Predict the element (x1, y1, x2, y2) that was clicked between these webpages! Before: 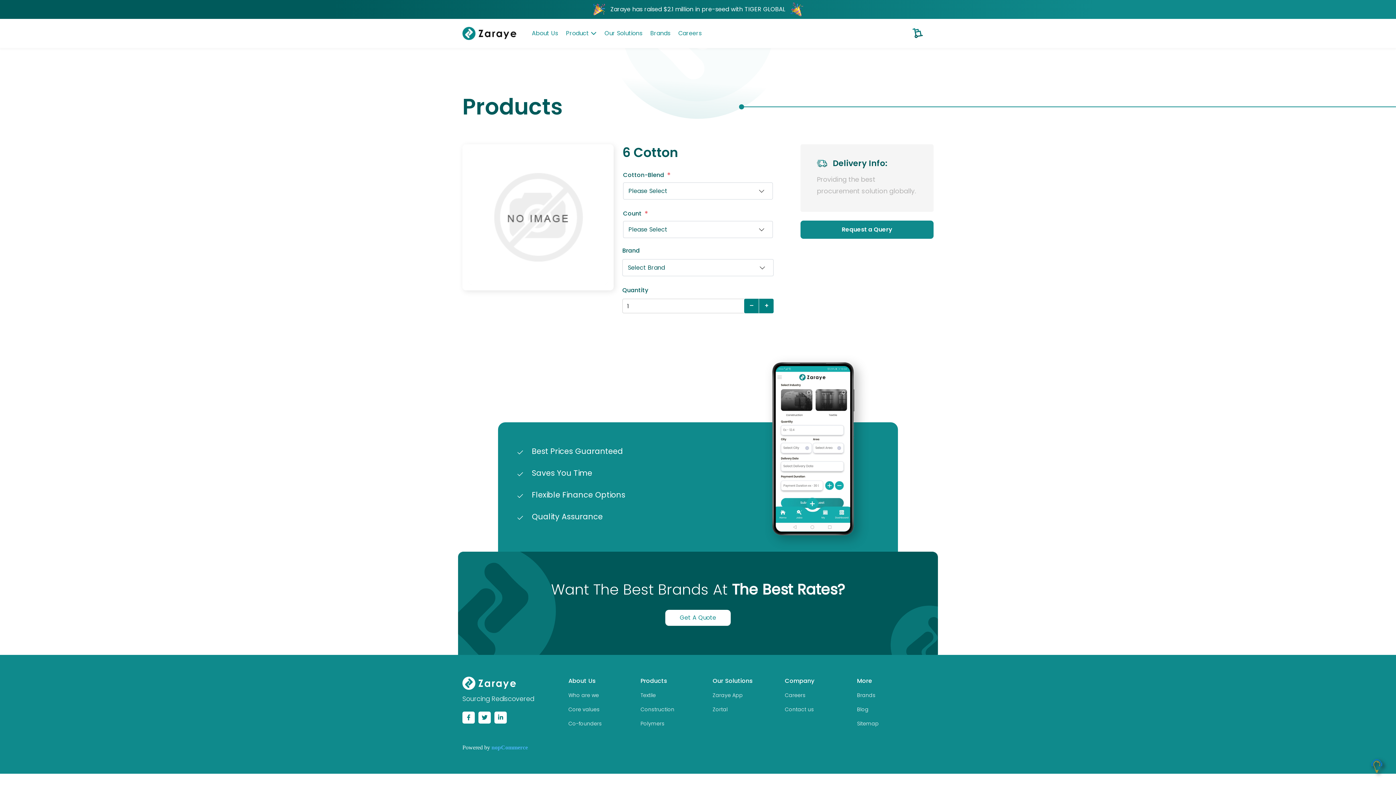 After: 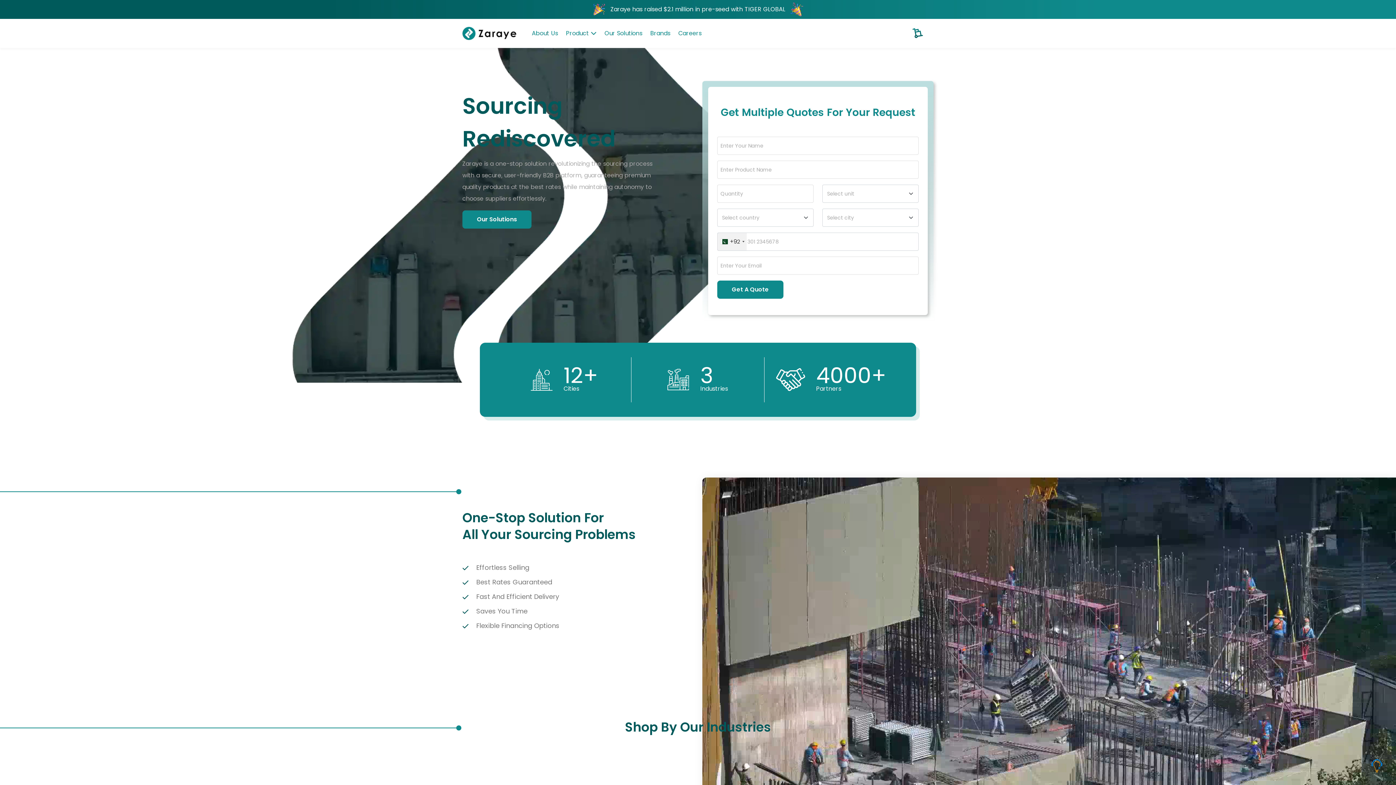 Action: bbox: (462, 26, 516, 40)